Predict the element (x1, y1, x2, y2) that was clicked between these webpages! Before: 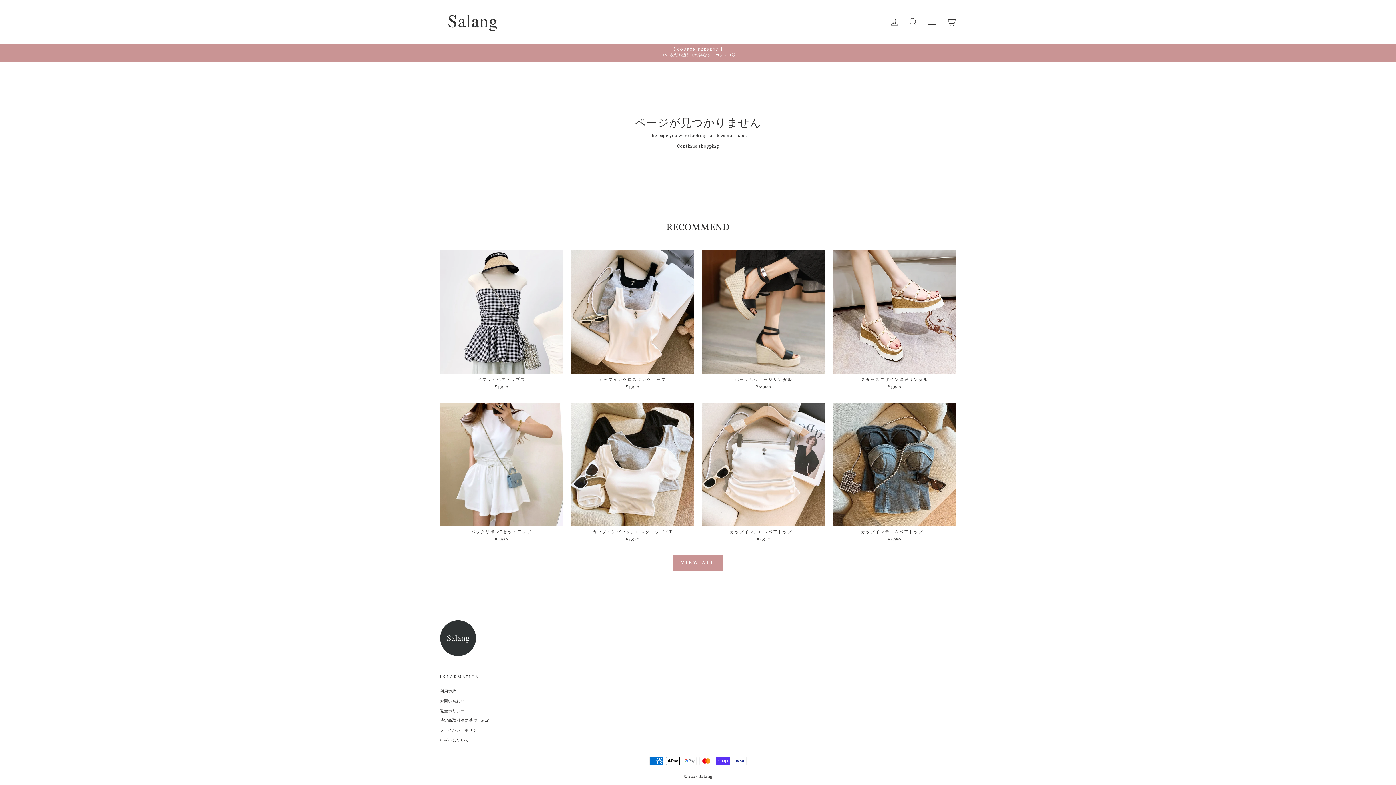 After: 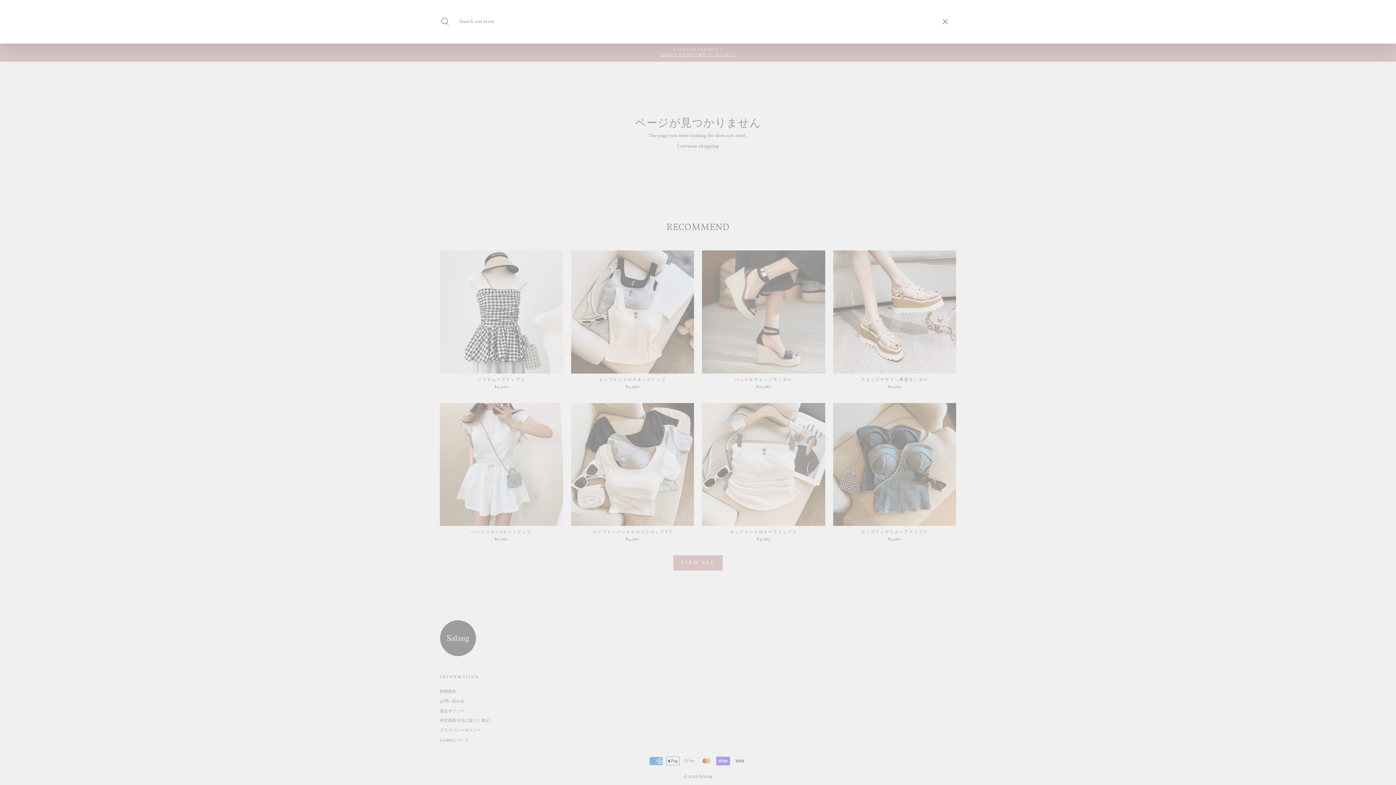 Action: label: SEARCH bbox: (904, 14, 922, 29)